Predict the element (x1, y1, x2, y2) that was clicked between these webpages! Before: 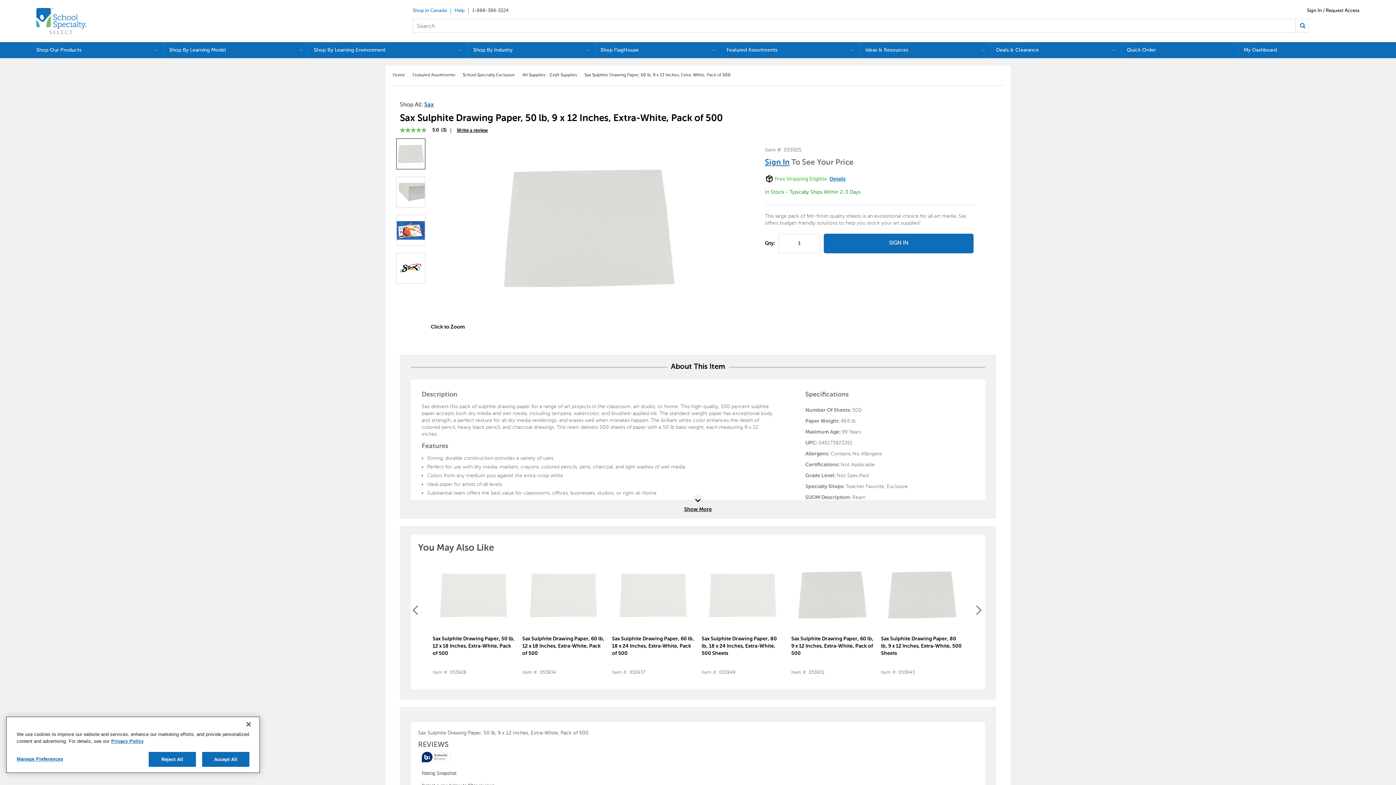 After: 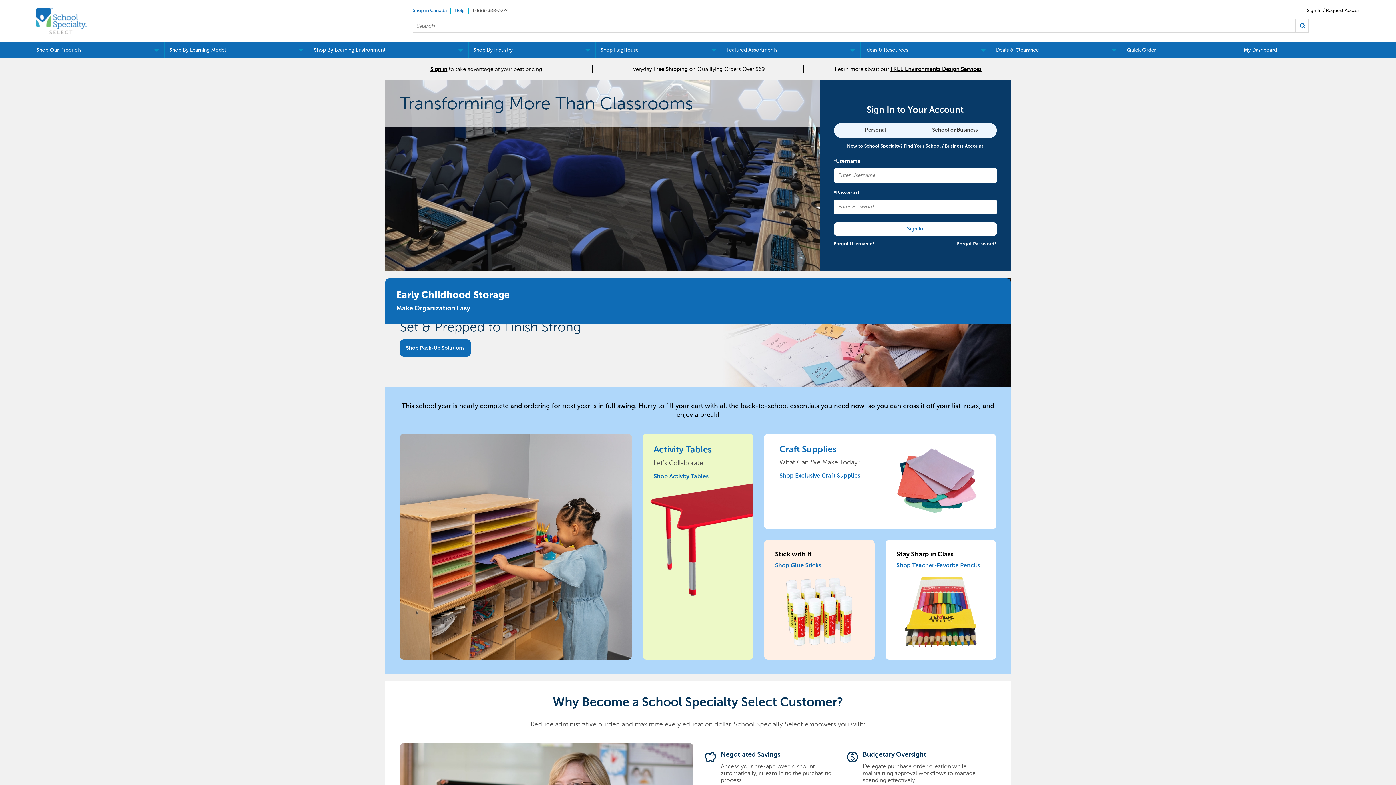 Action: bbox: (36, 29, 86, 35)